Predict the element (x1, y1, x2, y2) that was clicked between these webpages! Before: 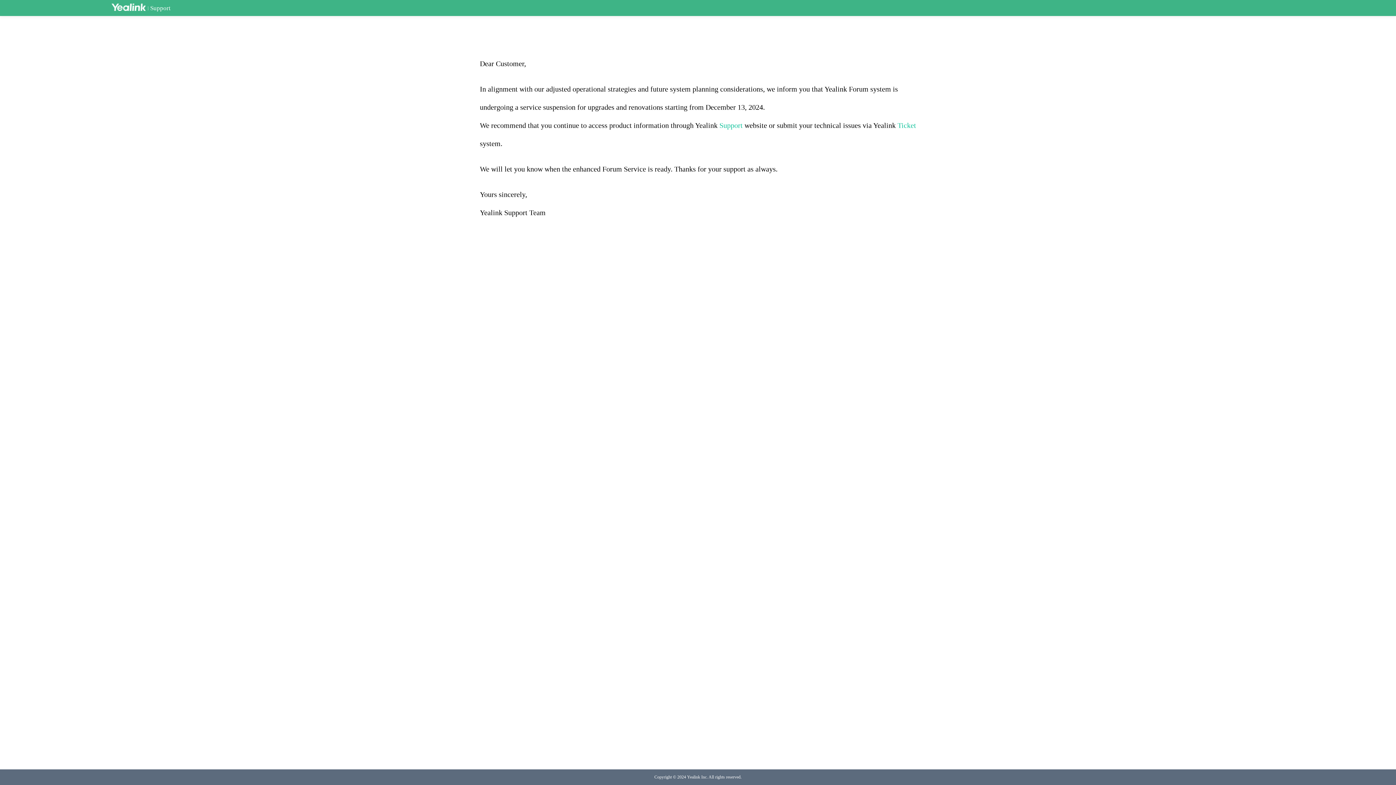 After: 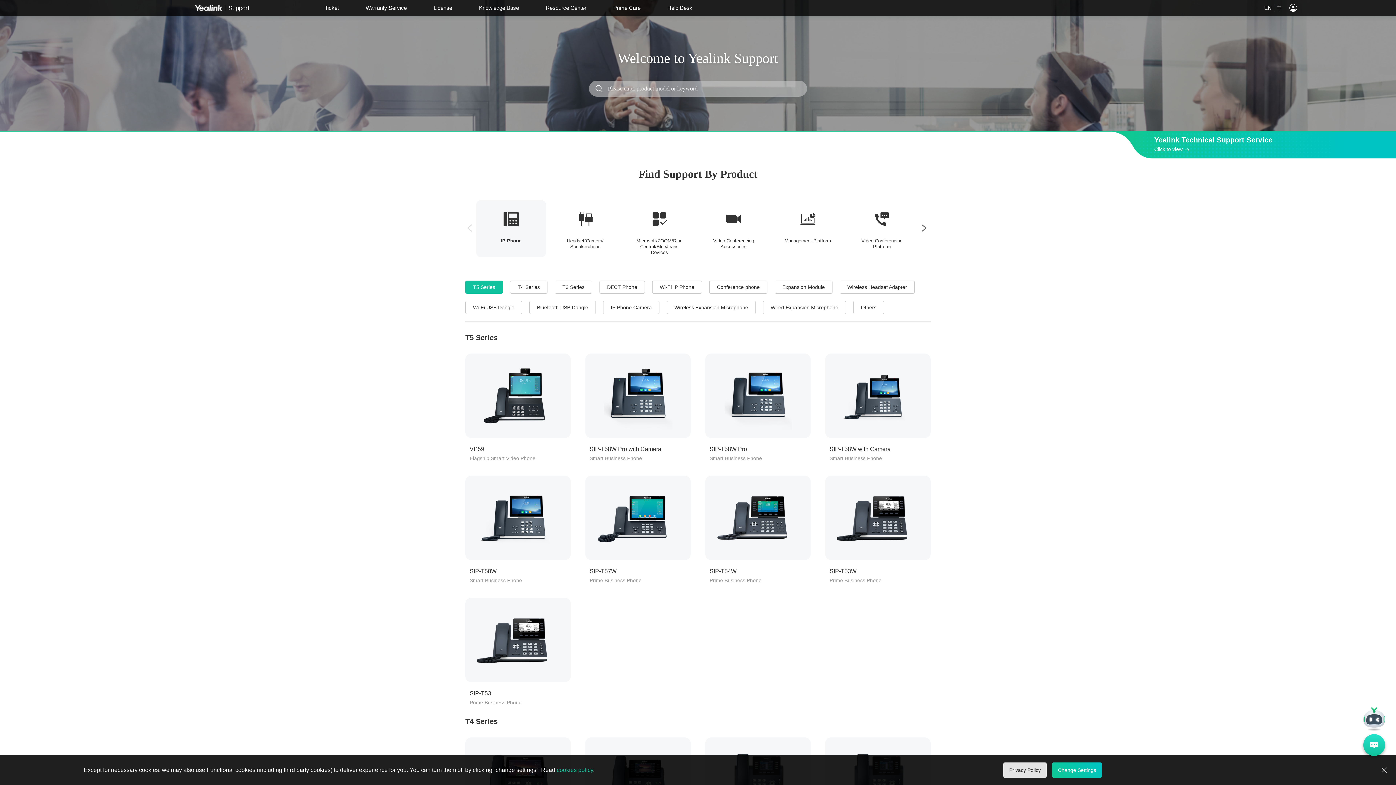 Action: bbox: (719, 121, 742, 129) label: Support